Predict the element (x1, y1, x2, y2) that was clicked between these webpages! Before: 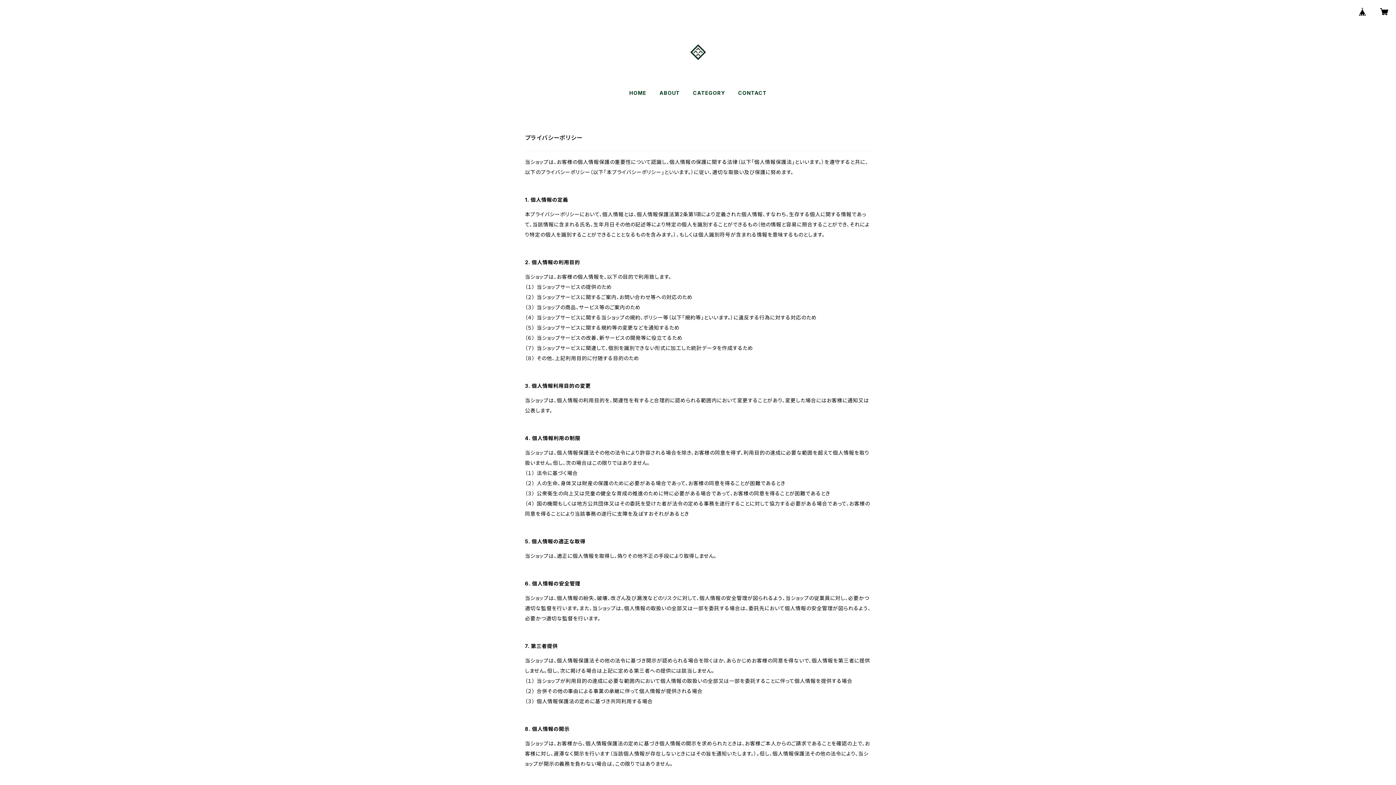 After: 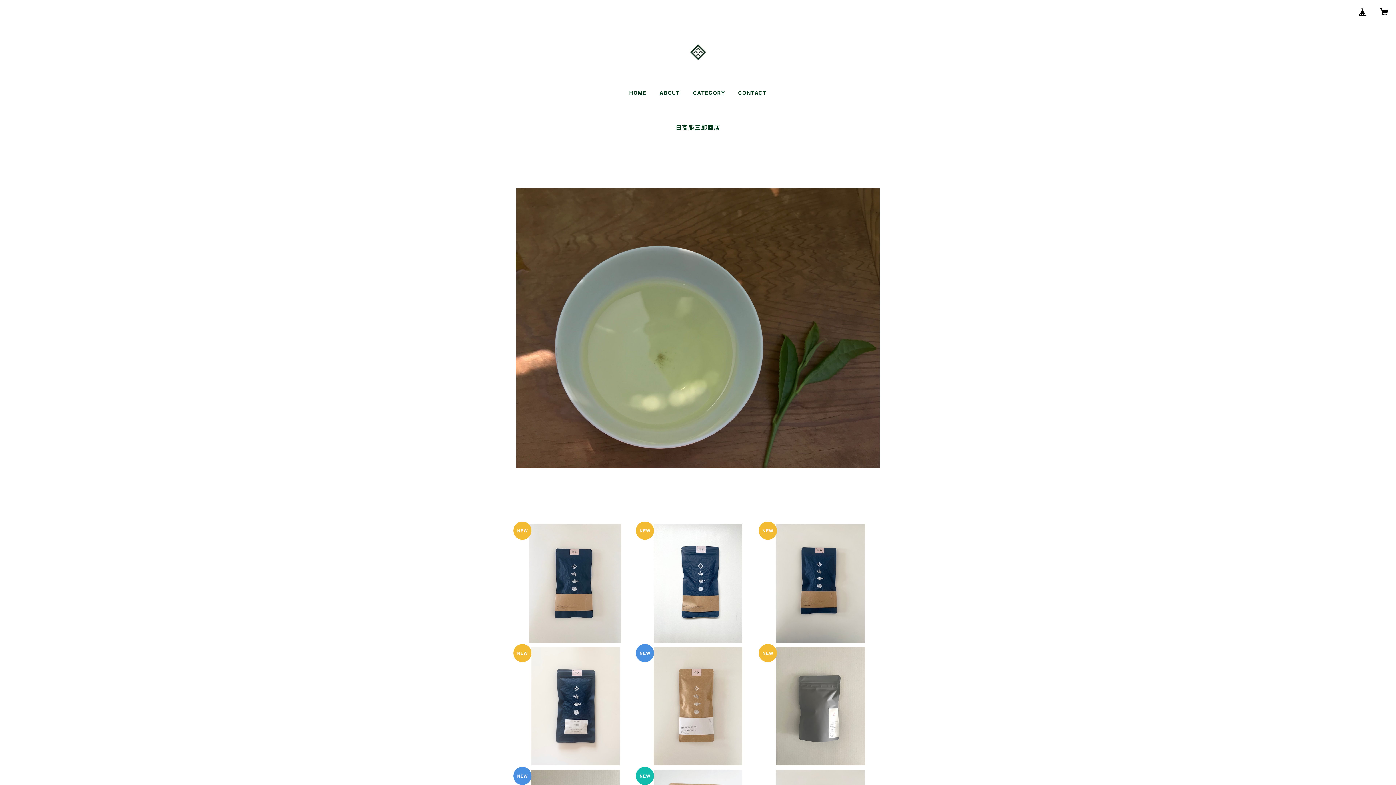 Action: label: HOME bbox: (629, 89, 646, 96)